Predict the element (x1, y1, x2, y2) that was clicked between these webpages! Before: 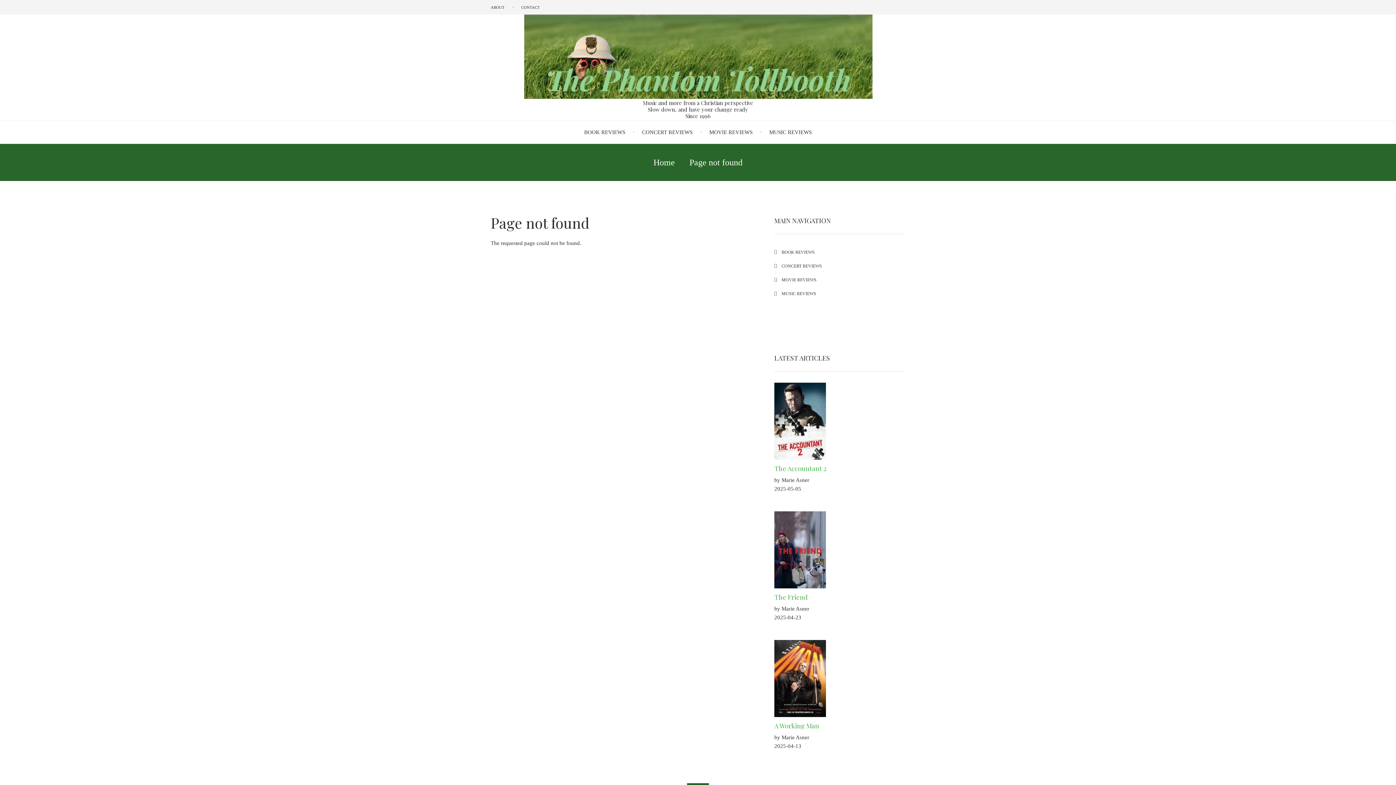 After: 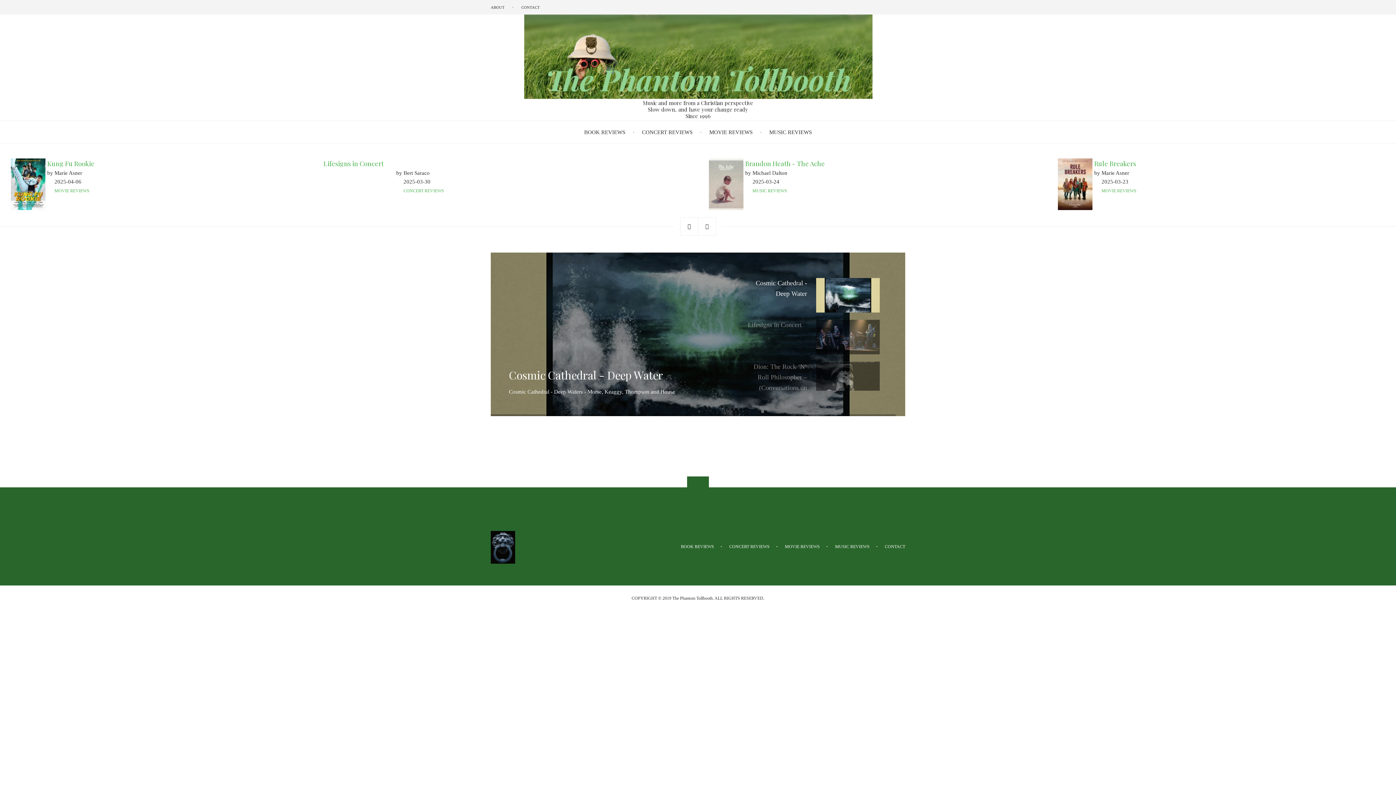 Action: label: Home bbox: (653, 157, 675, 167)